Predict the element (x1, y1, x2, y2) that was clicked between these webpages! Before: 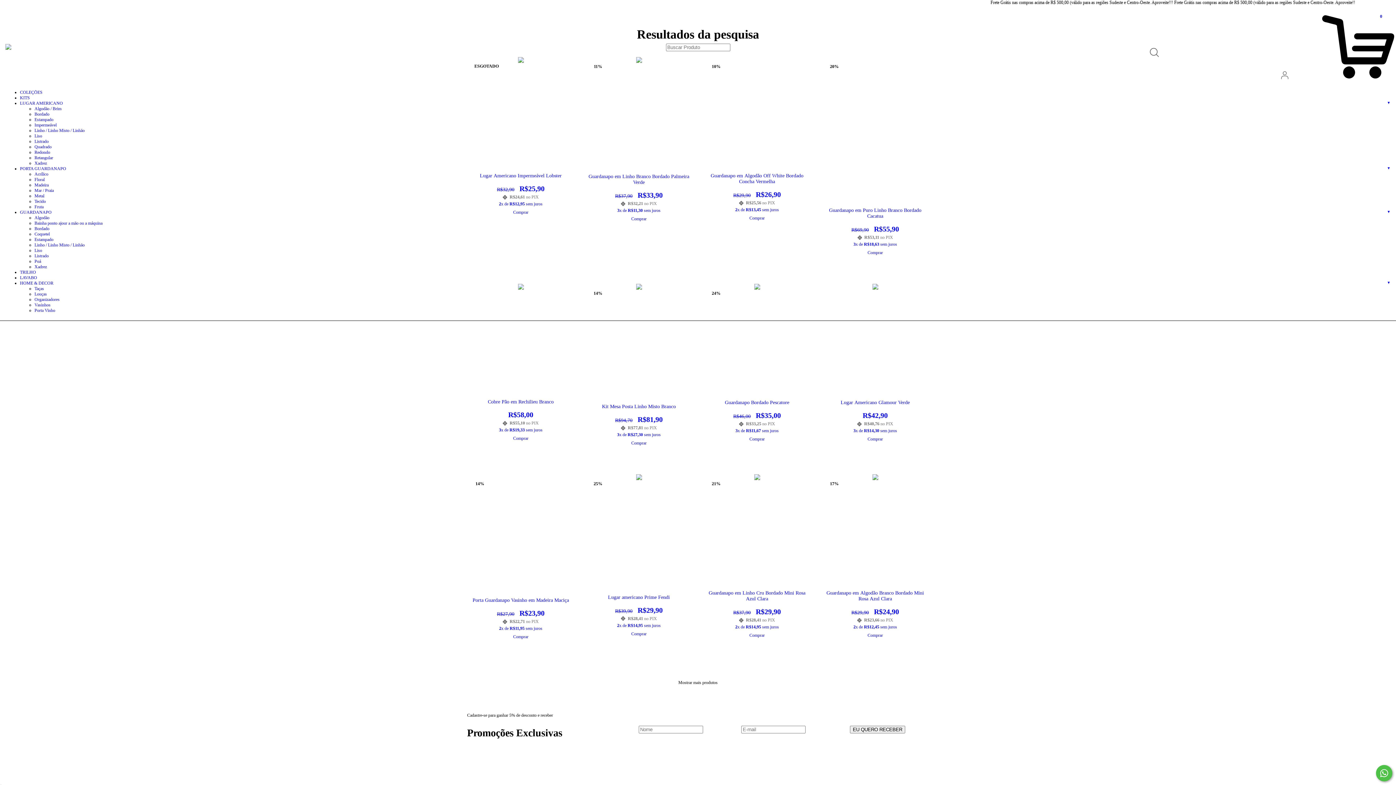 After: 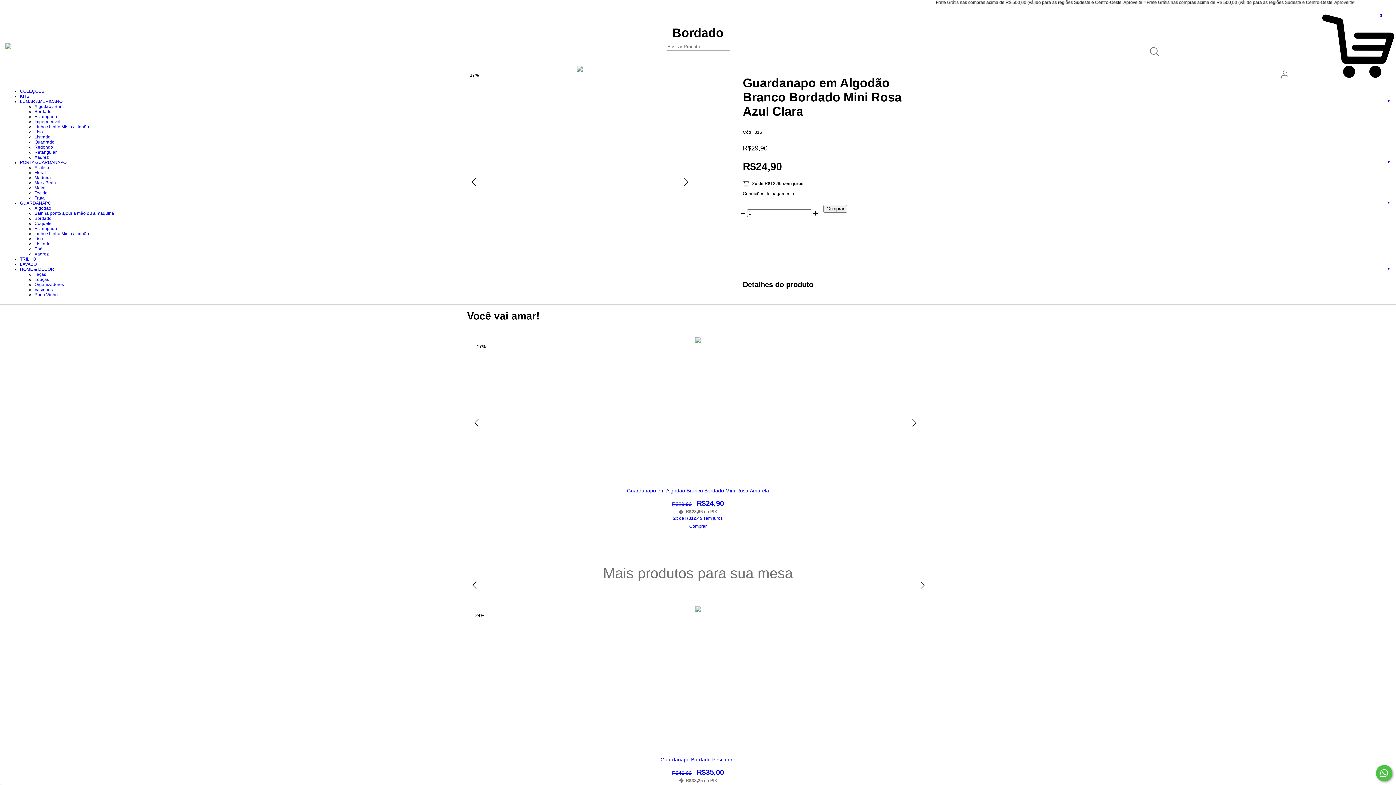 Action: label: Guardanapo em Algodão Branco Bordado Mini Rosa Azul Clara bbox: (867, 633, 883, 638)